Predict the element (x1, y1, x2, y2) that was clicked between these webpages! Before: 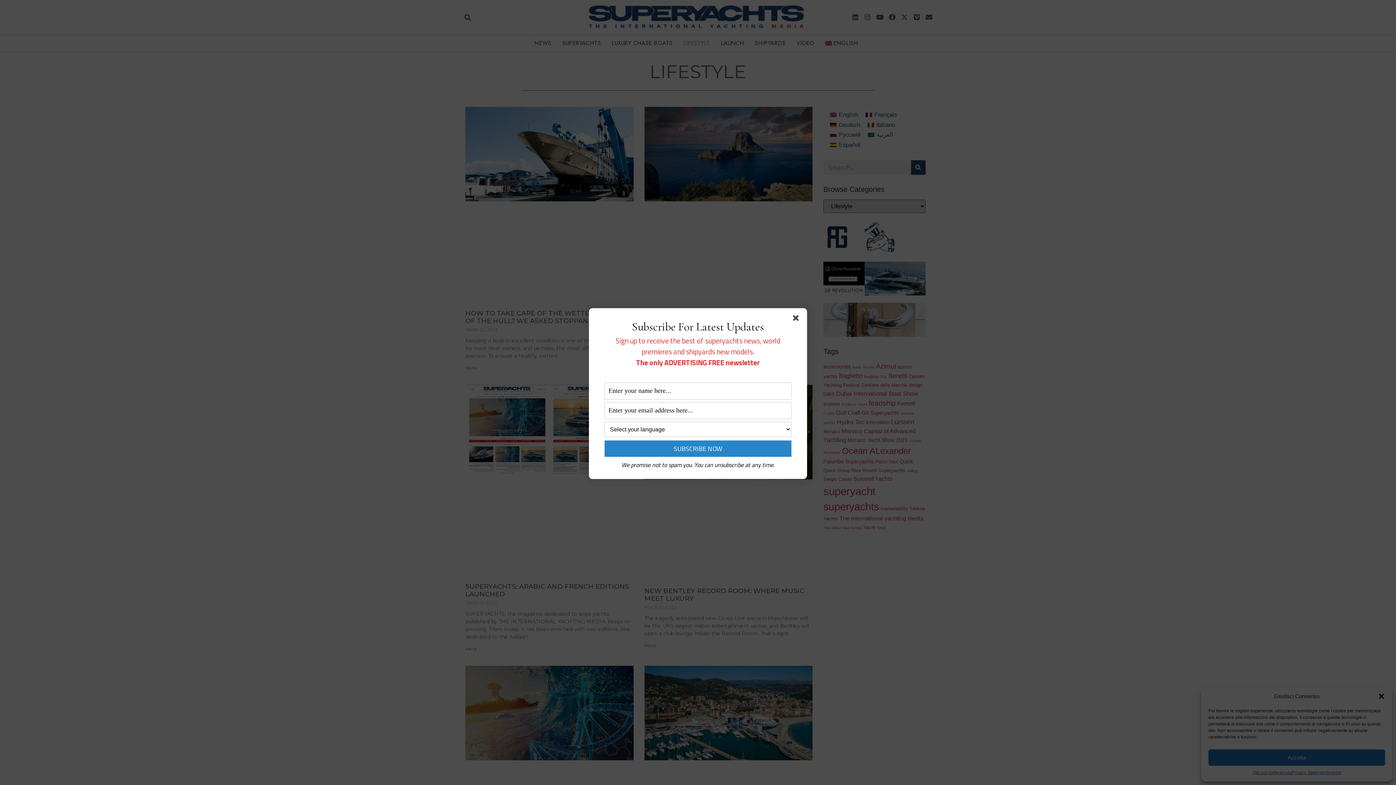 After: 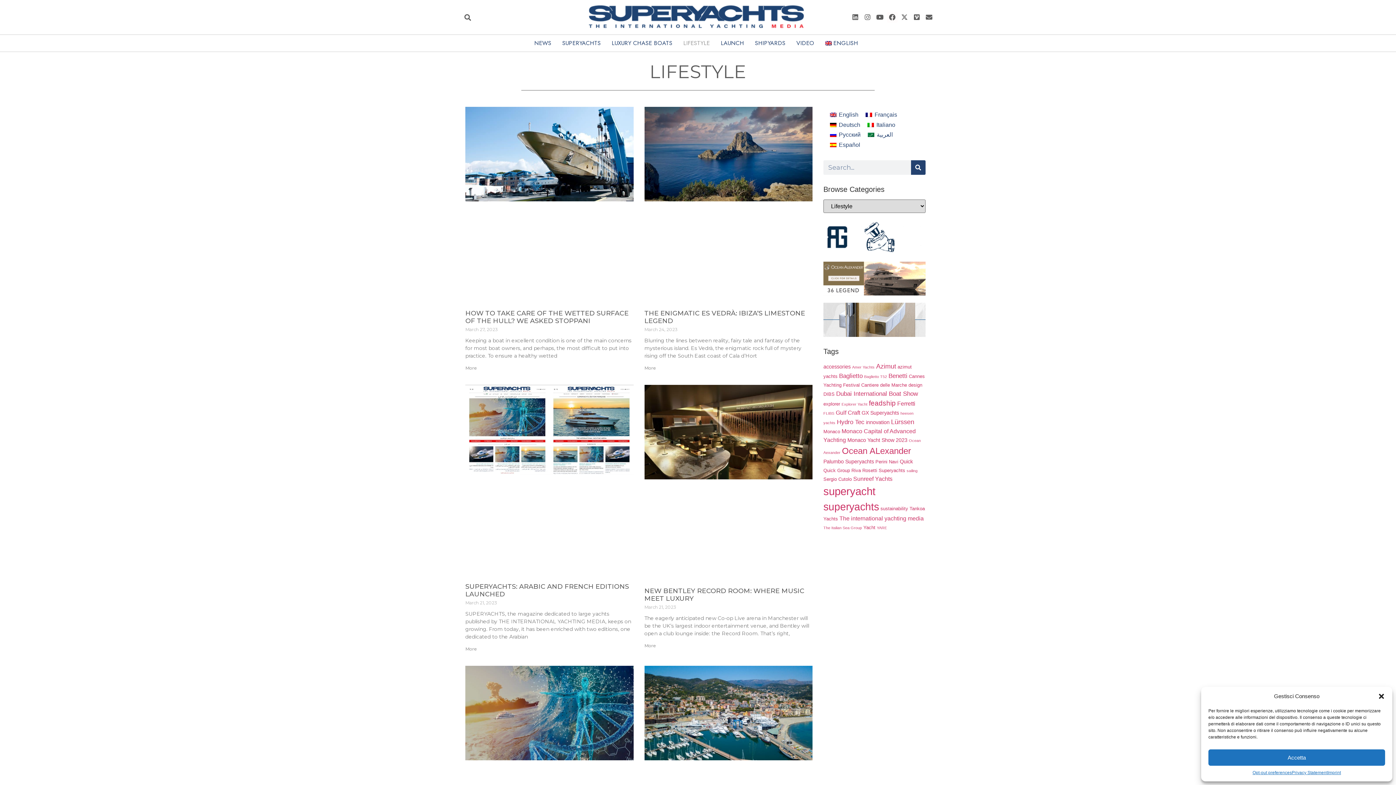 Action: bbox: (793, 315, 801, 324)